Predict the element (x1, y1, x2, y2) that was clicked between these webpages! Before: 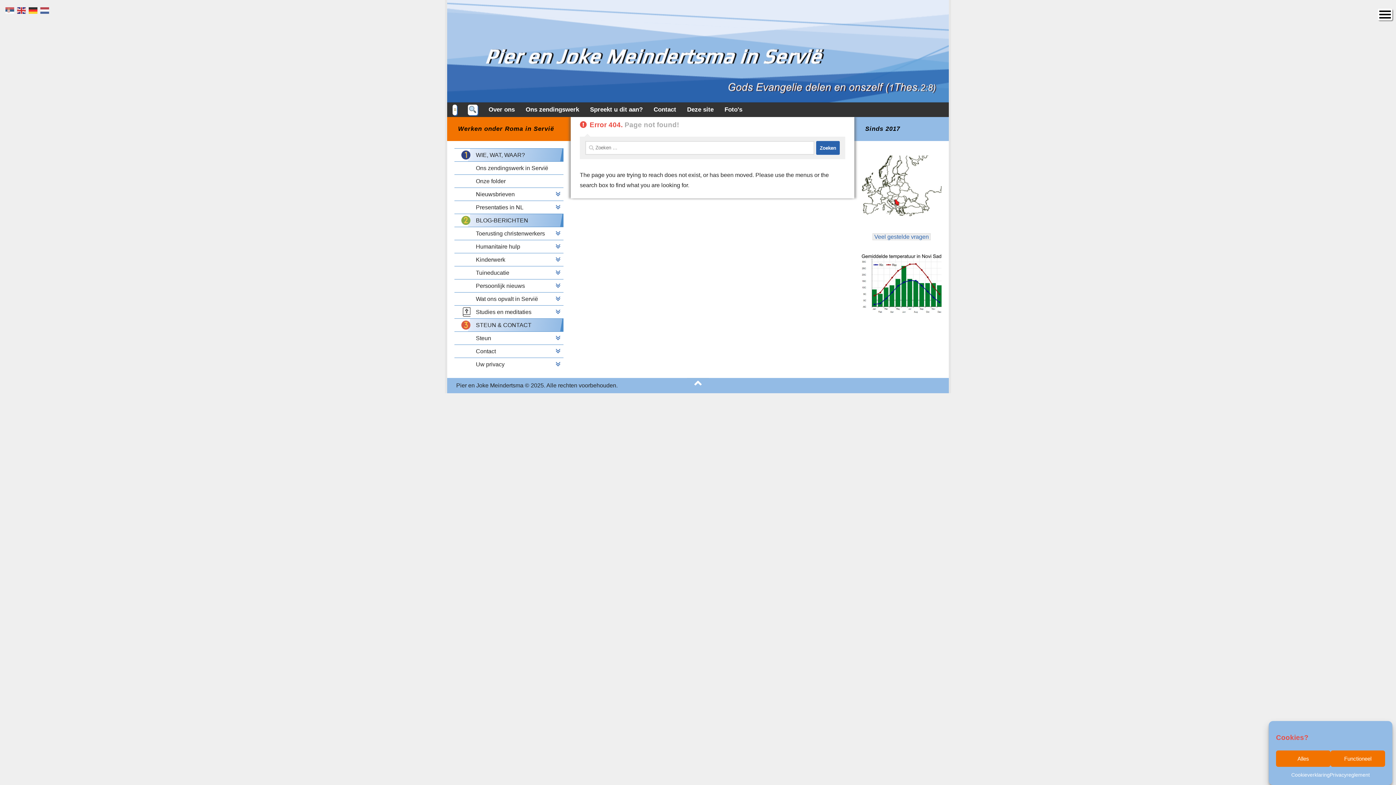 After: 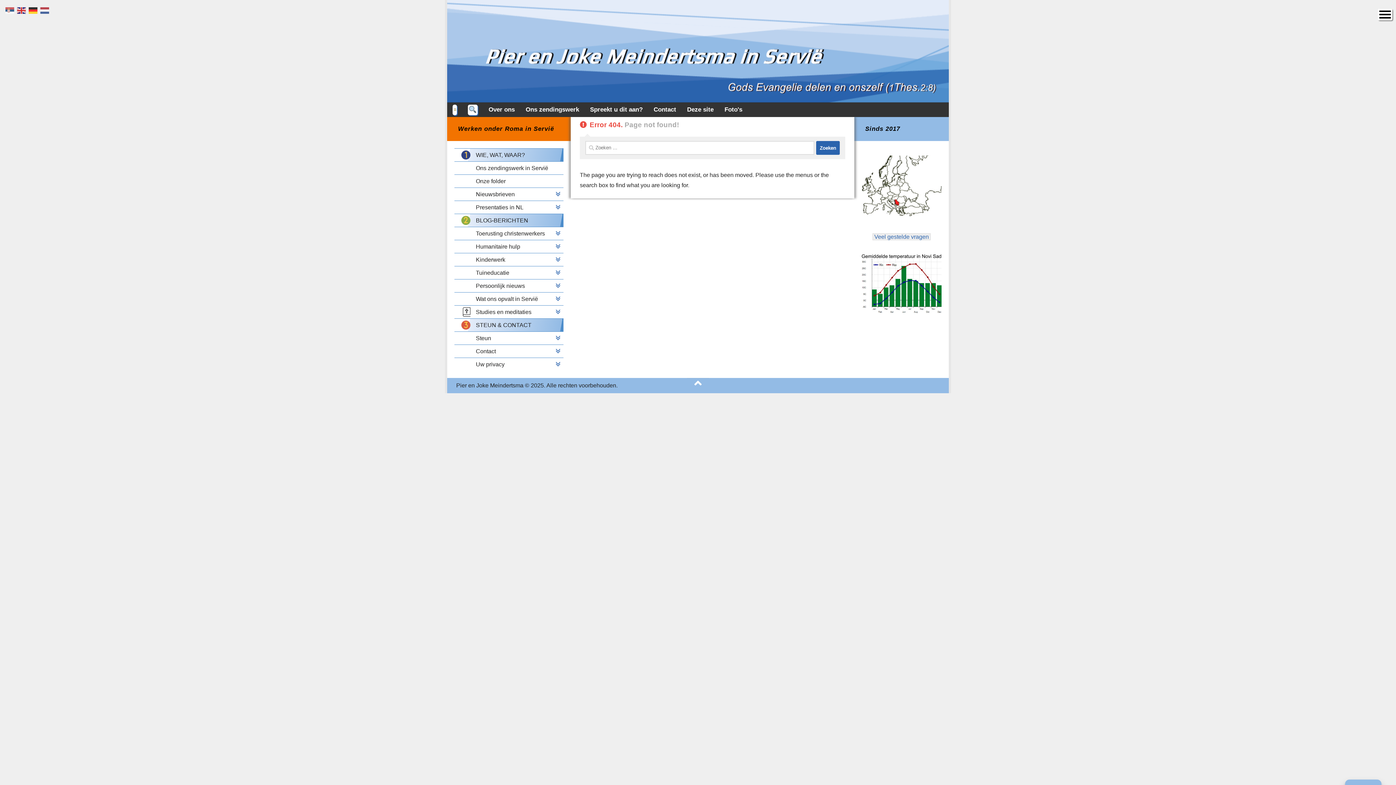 Action: label: Alles bbox: (1276, 750, 1330, 767)